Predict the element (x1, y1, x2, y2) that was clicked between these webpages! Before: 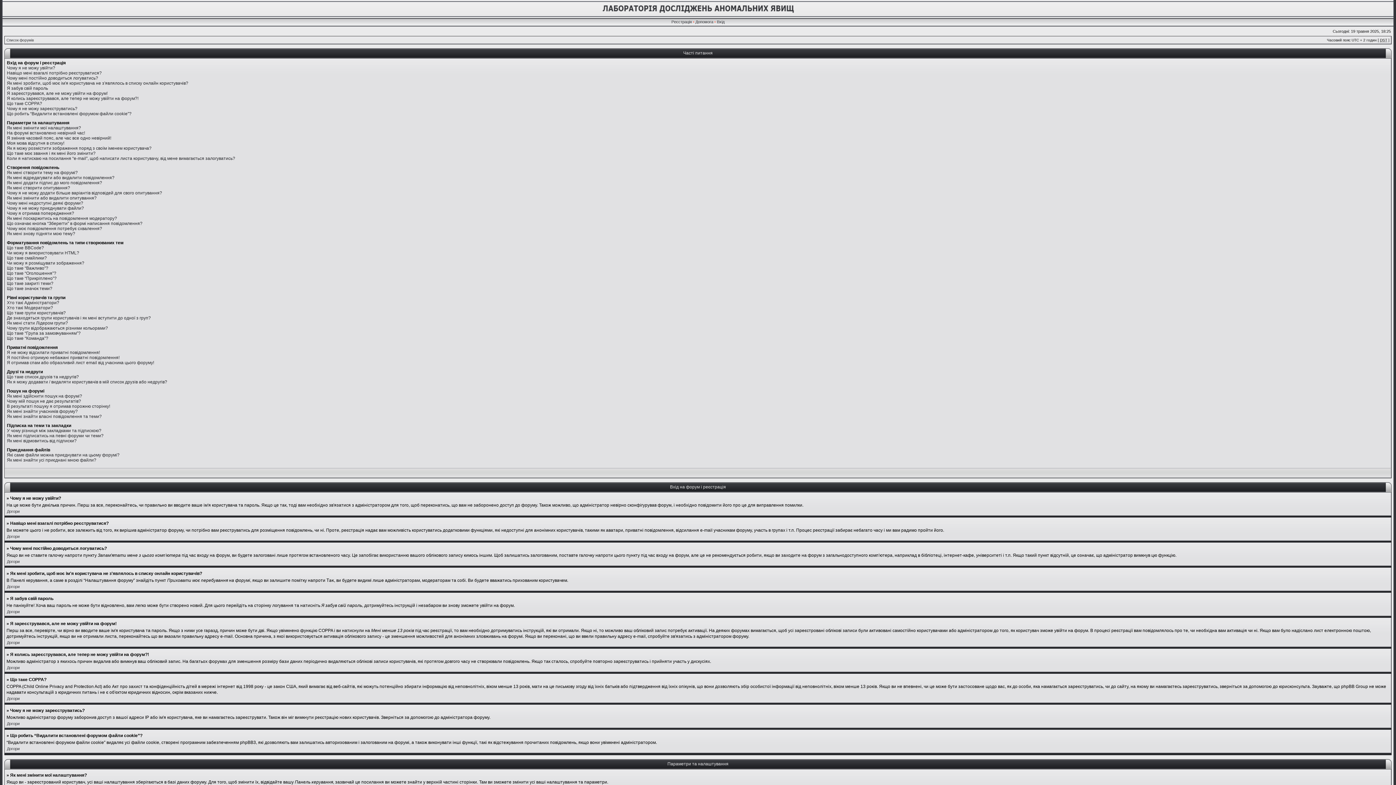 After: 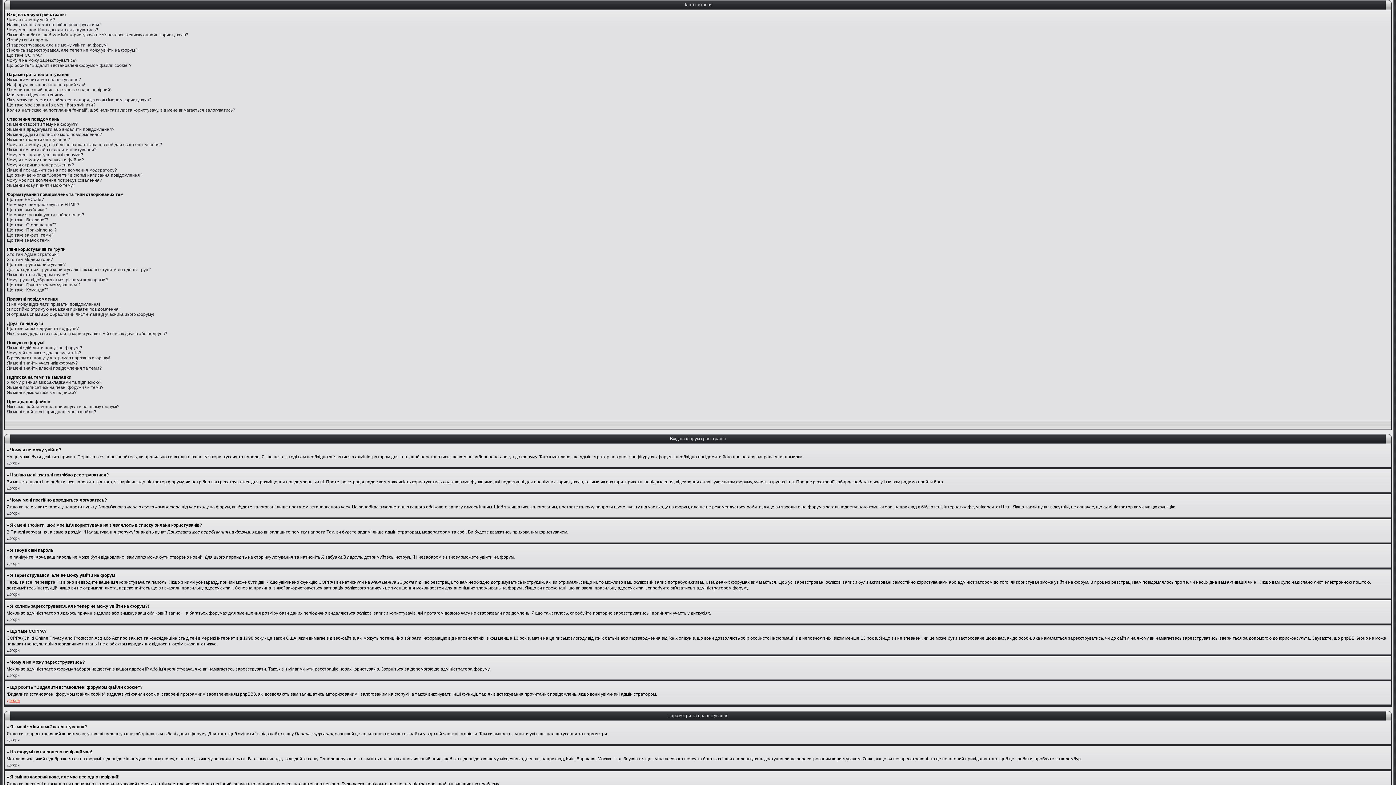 Action: label: Догори bbox: (6, 696, 19, 701)